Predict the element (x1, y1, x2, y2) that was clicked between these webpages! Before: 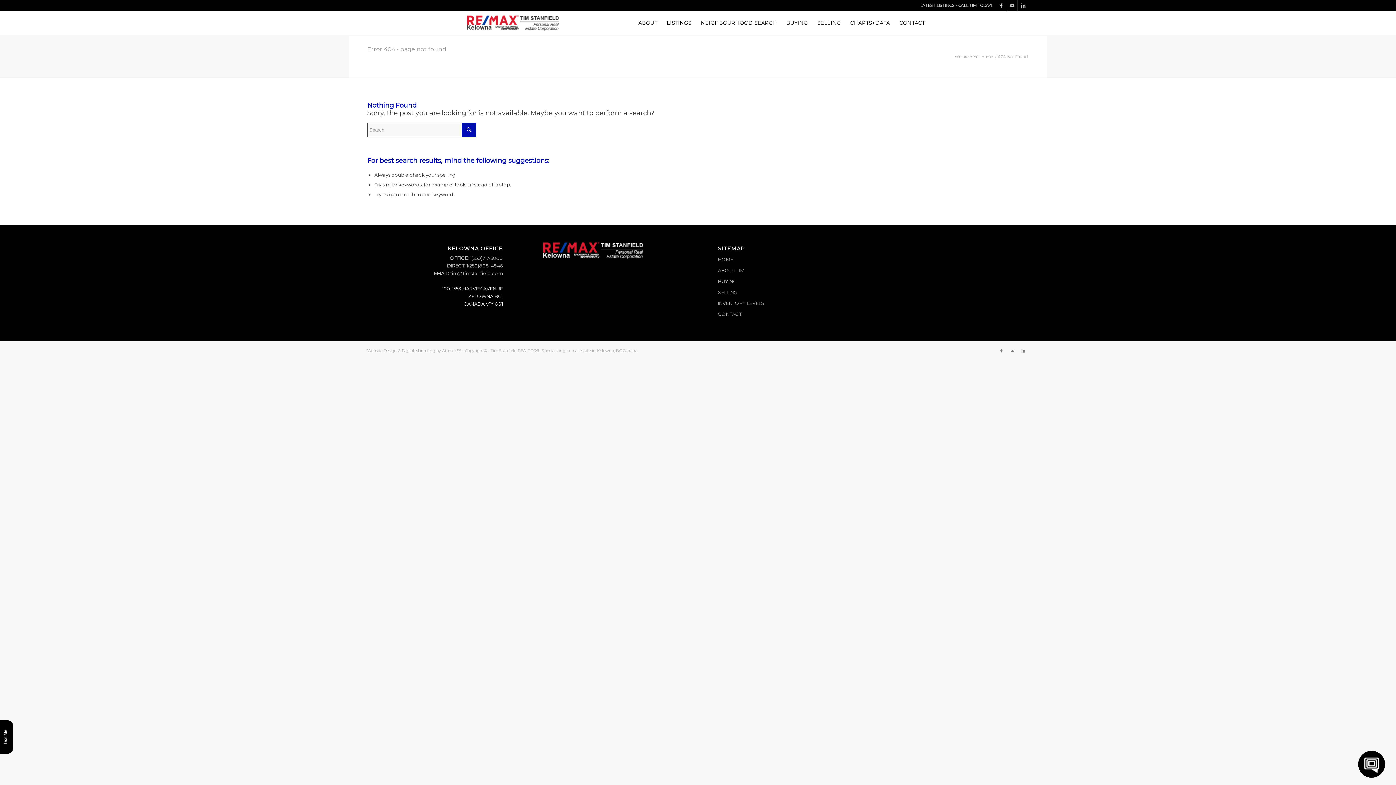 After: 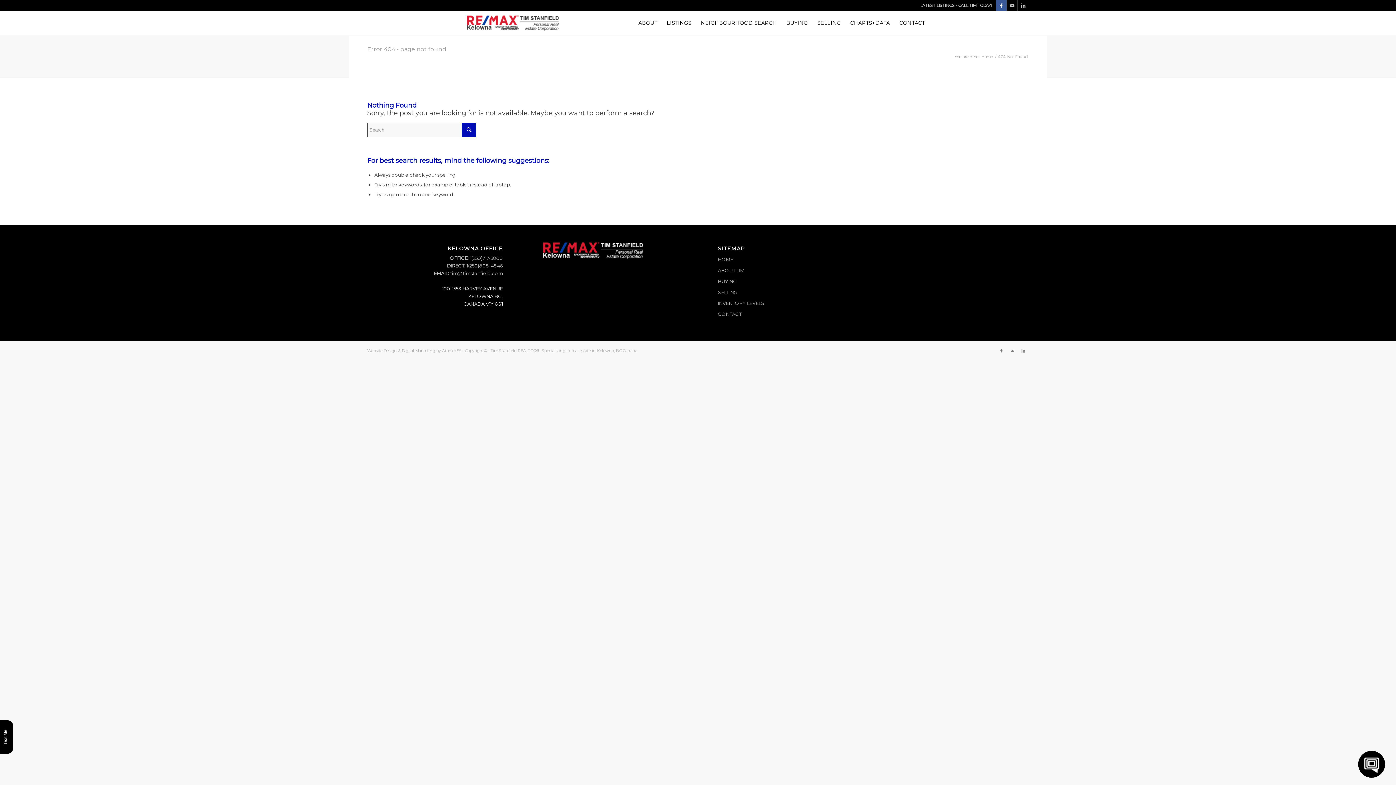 Action: label: Link to Facebook bbox: (996, 0, 1006, 10)